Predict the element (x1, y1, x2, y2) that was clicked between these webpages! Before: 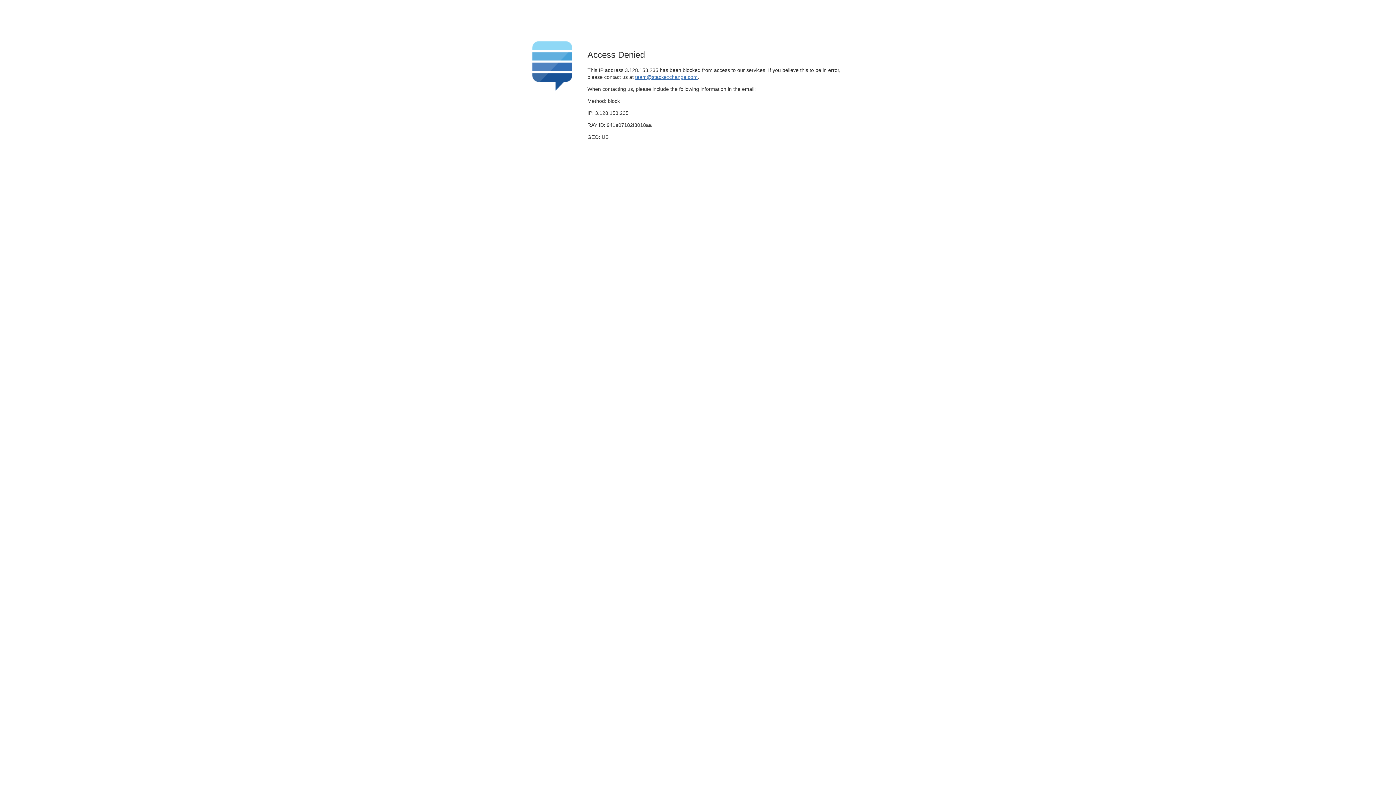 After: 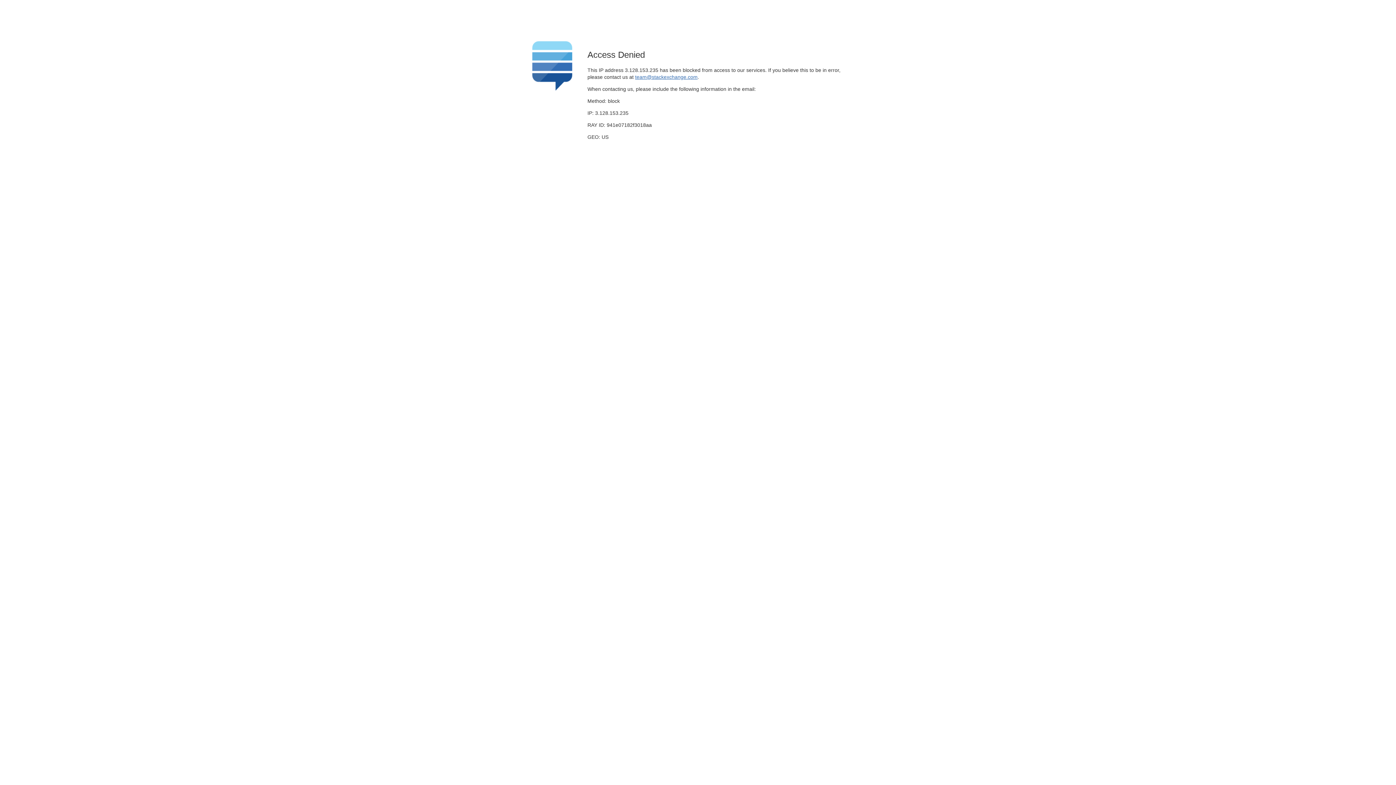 Action: label: team@stackexchange.com bbox: (635, 74, 697, 79)